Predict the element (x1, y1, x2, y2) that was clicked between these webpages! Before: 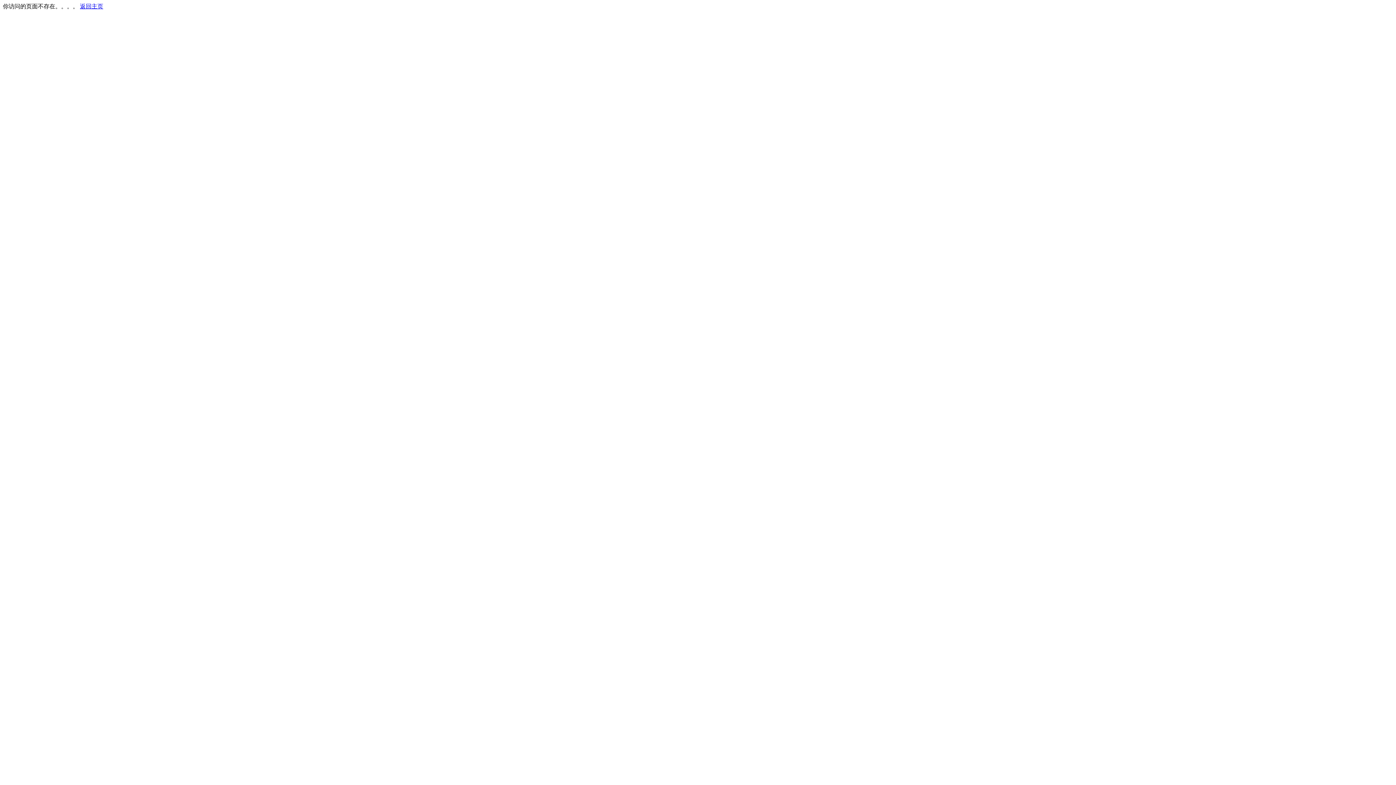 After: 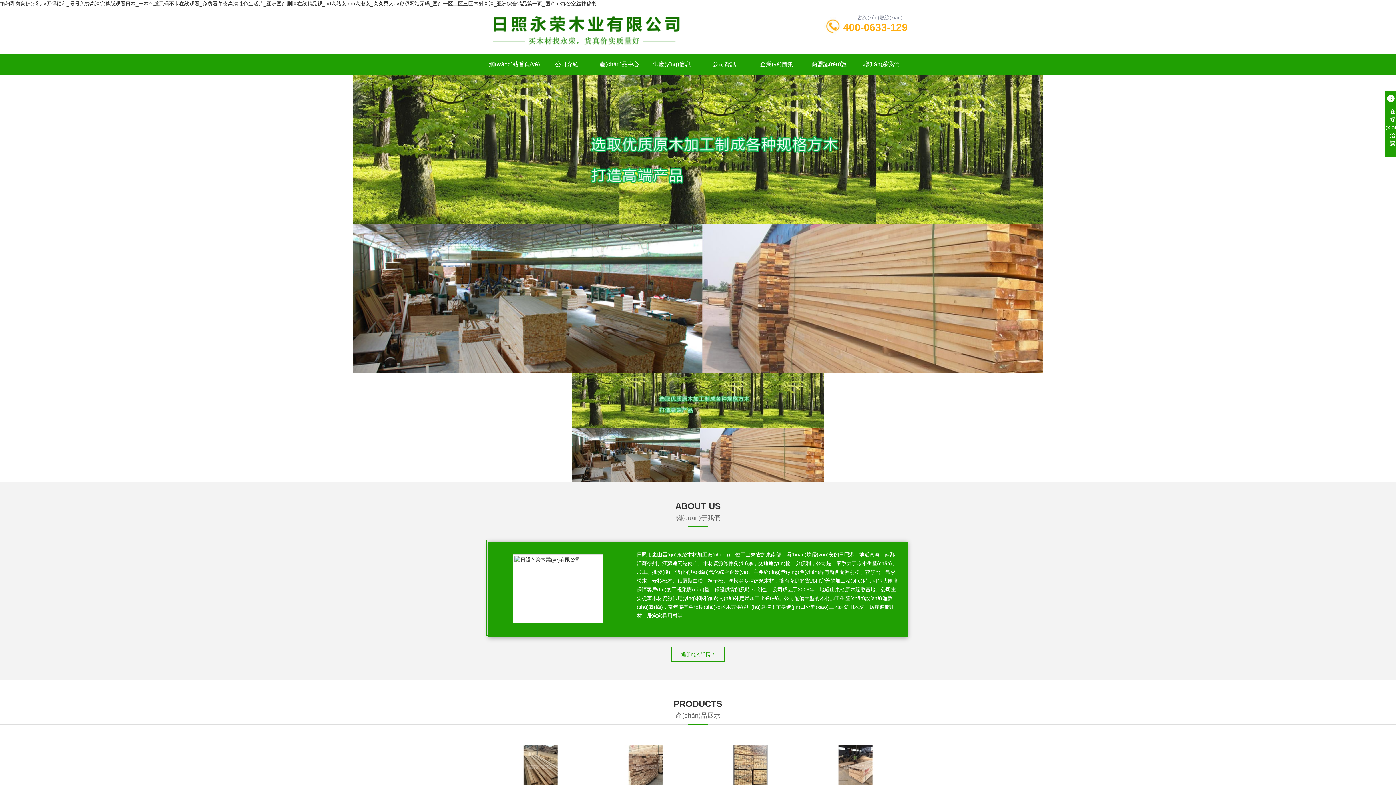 Action: label: 返回主页 bbox: (80, 3, 103, 9)